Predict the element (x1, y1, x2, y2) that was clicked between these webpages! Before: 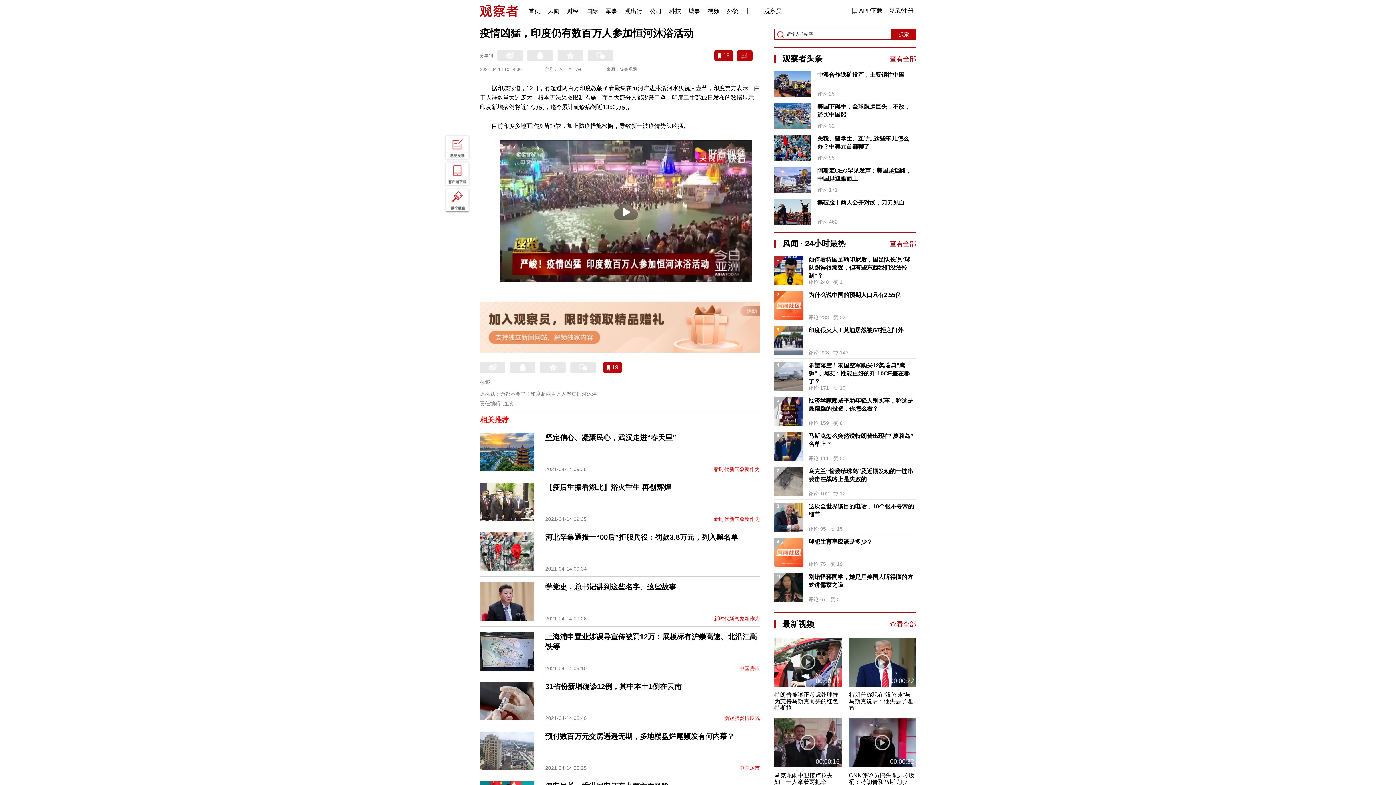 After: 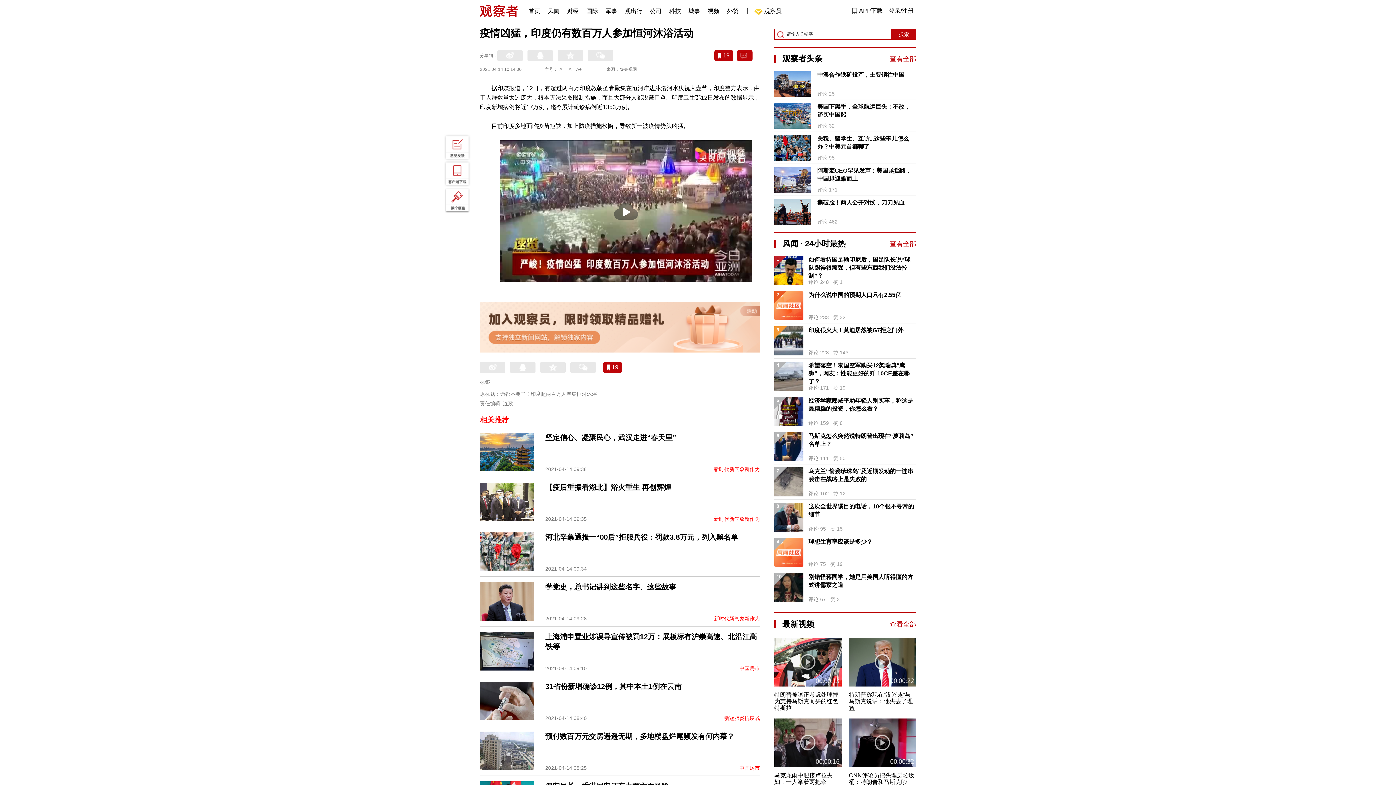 Action: label: 特朗普称现在“没兴趣”与马斯克说话：他失去了理智 bbox: (849, 686, 916, 711)